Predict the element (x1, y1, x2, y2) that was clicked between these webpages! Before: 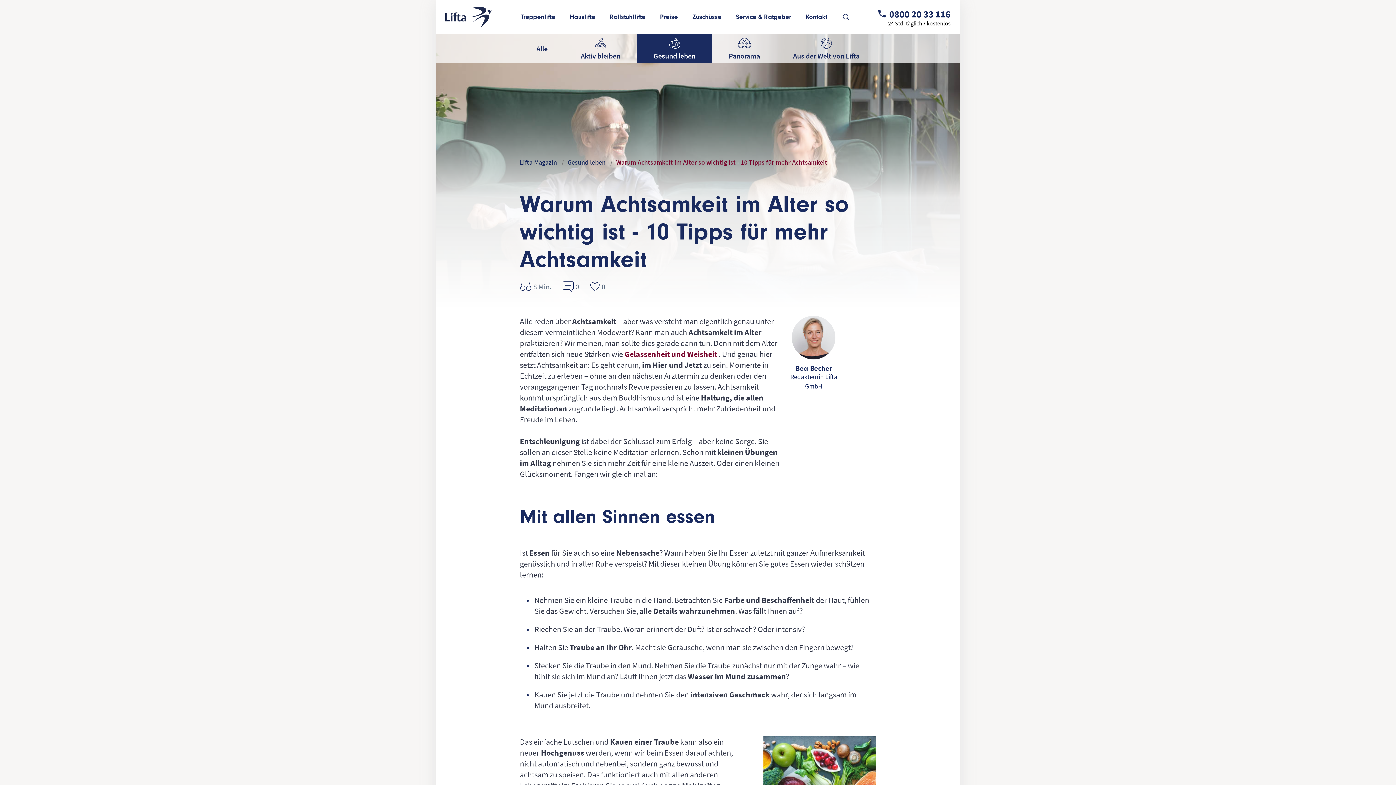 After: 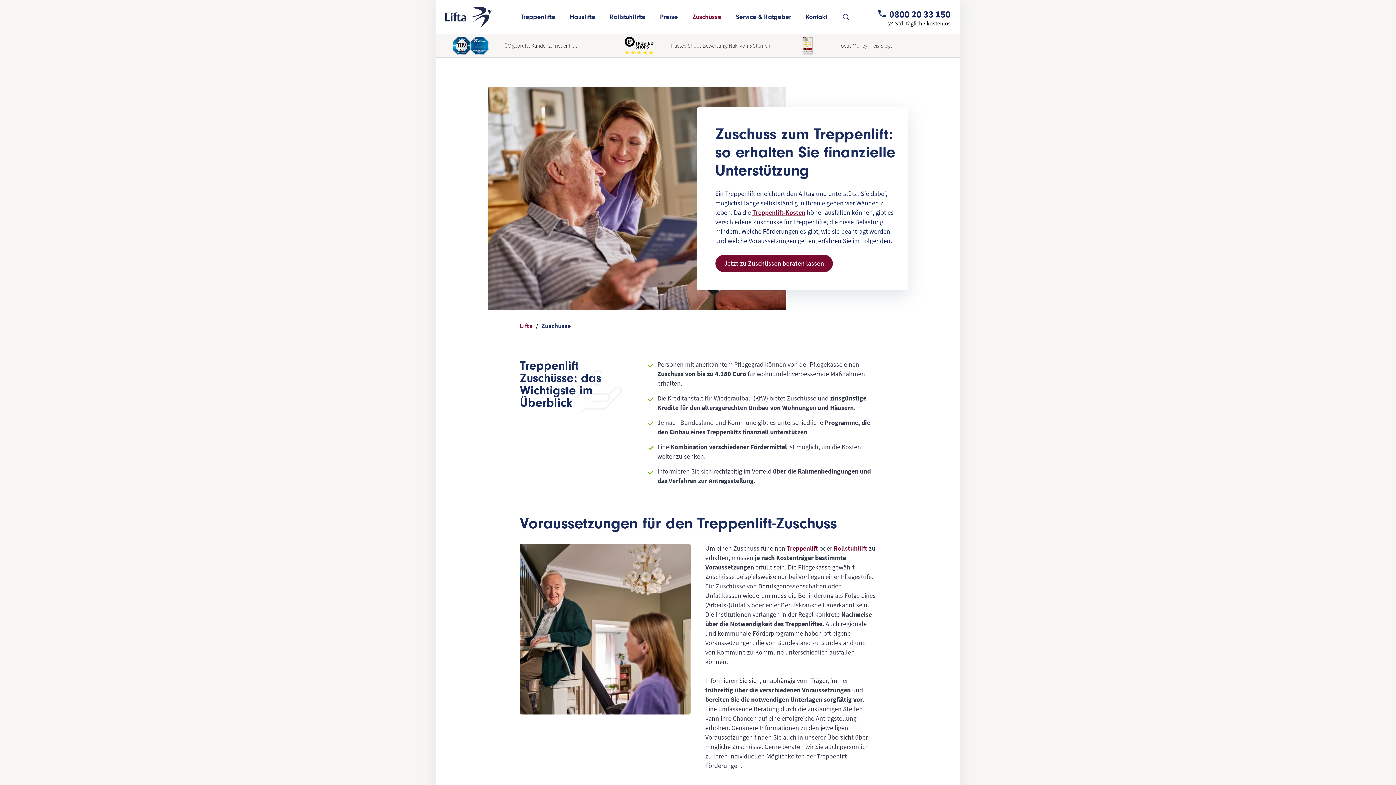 Action: label: Zuschüsse bbox: (685, 0, 728, 34)